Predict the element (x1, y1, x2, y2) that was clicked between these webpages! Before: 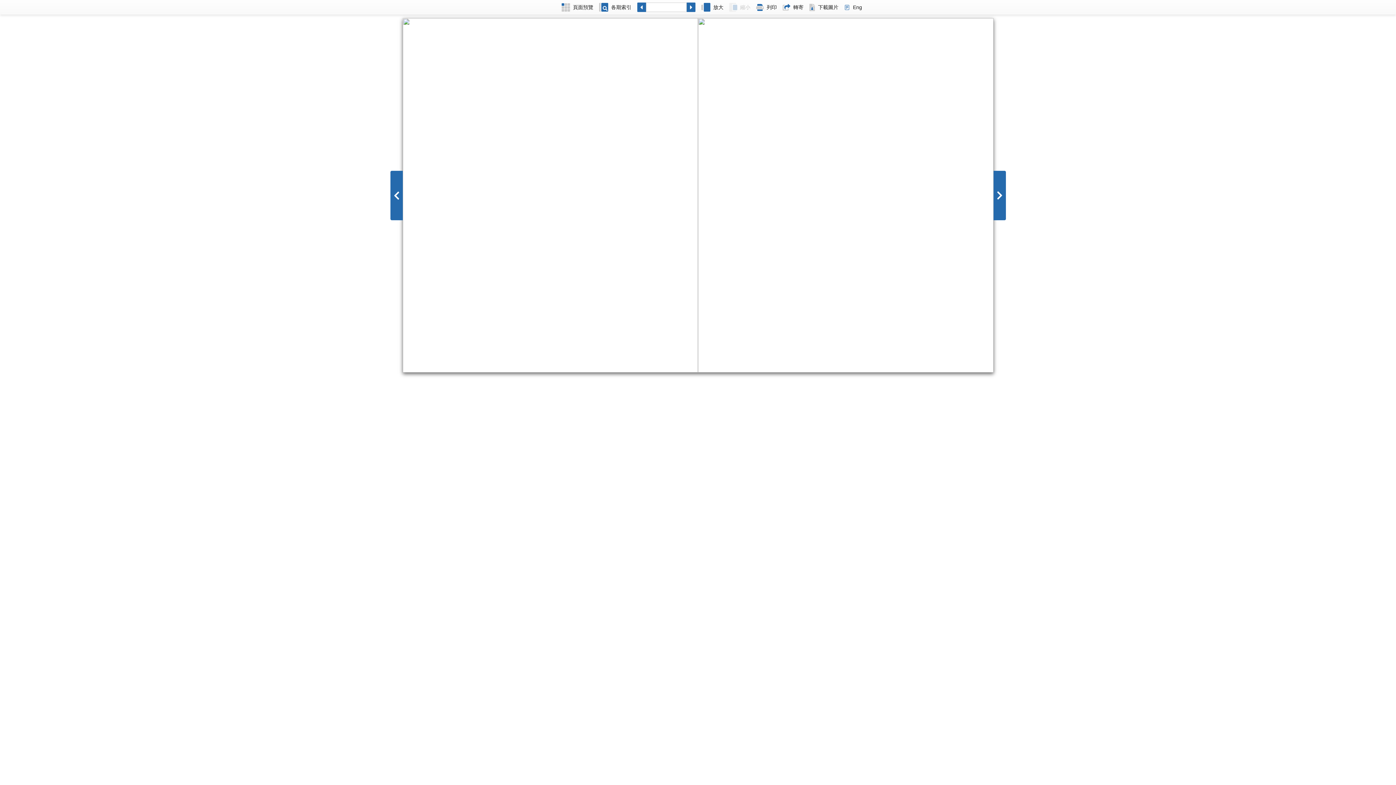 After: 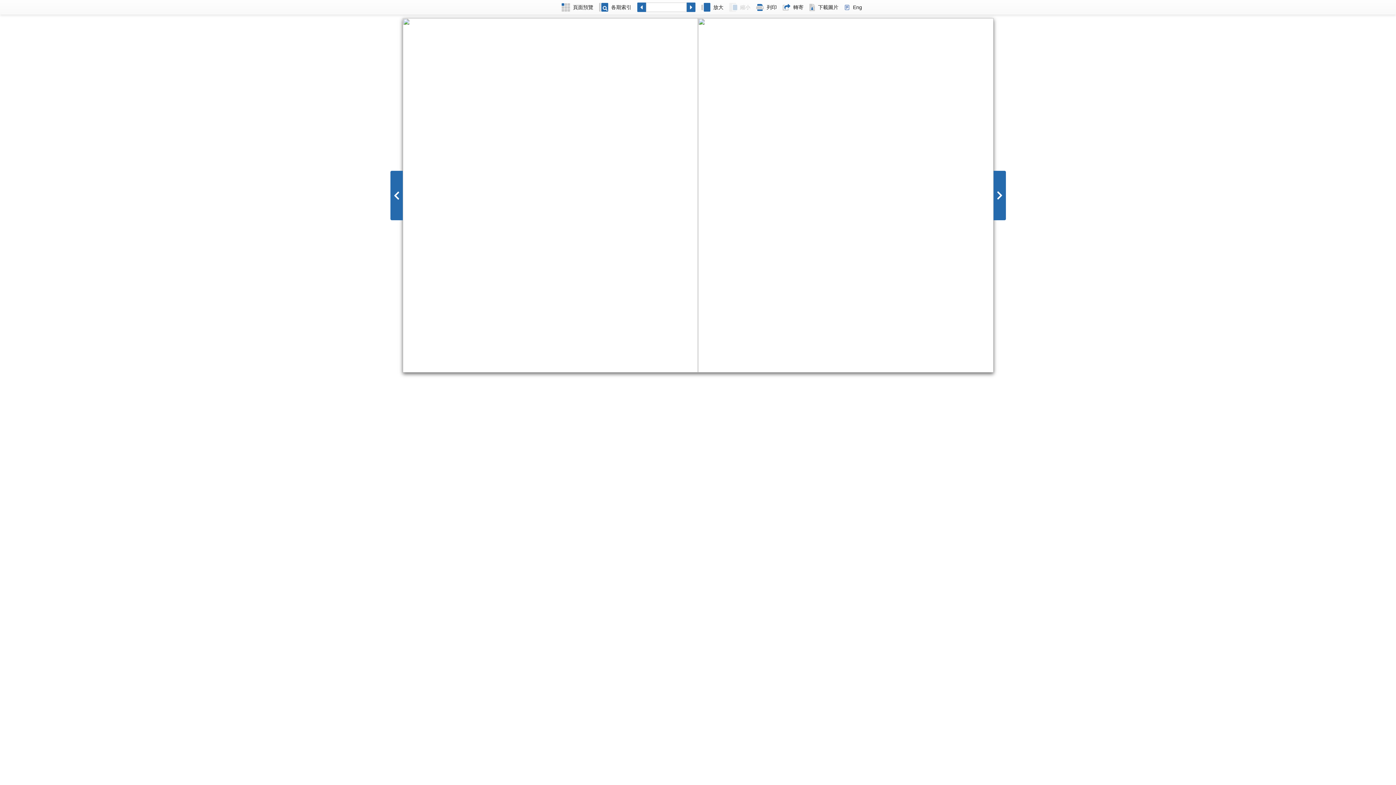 Action: bbox: (841, 0, 865, 14) label: Eng